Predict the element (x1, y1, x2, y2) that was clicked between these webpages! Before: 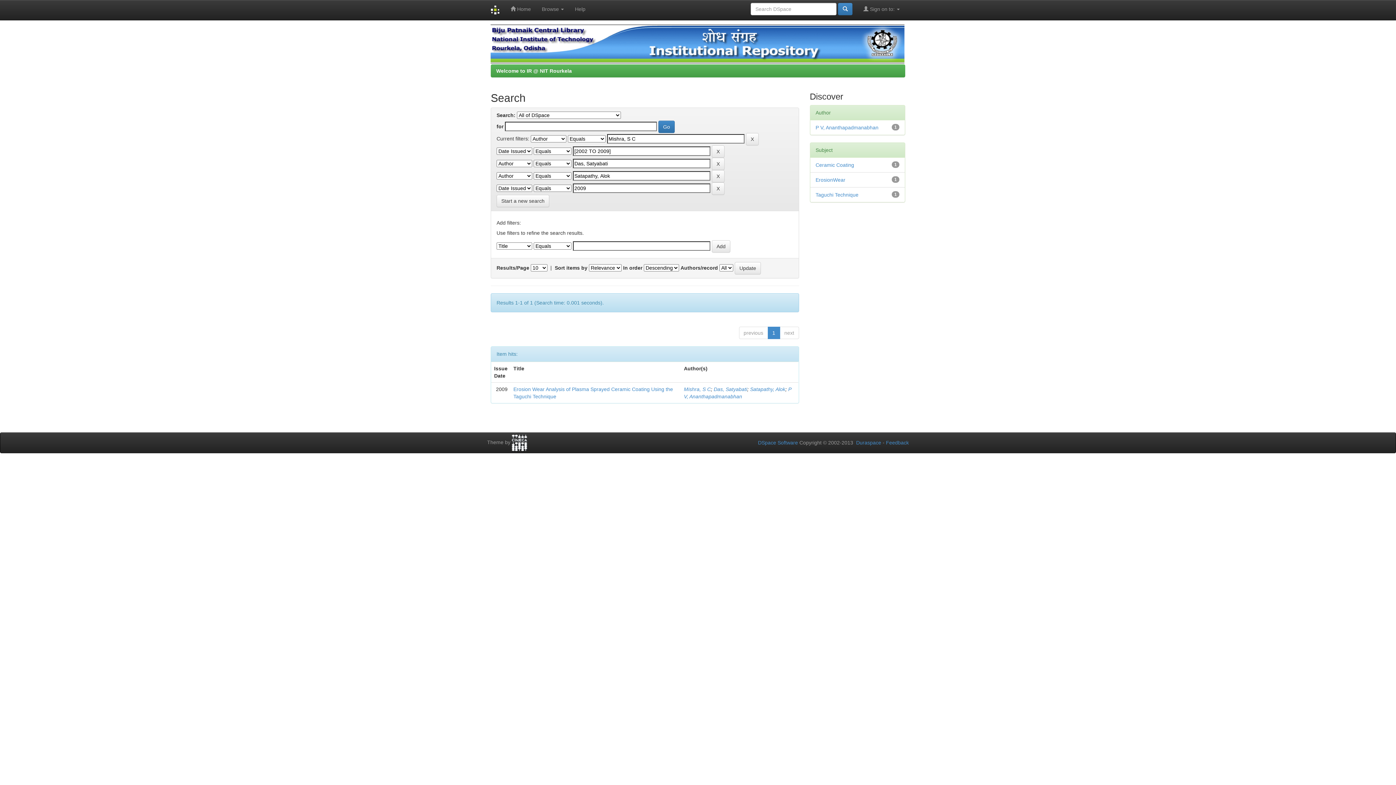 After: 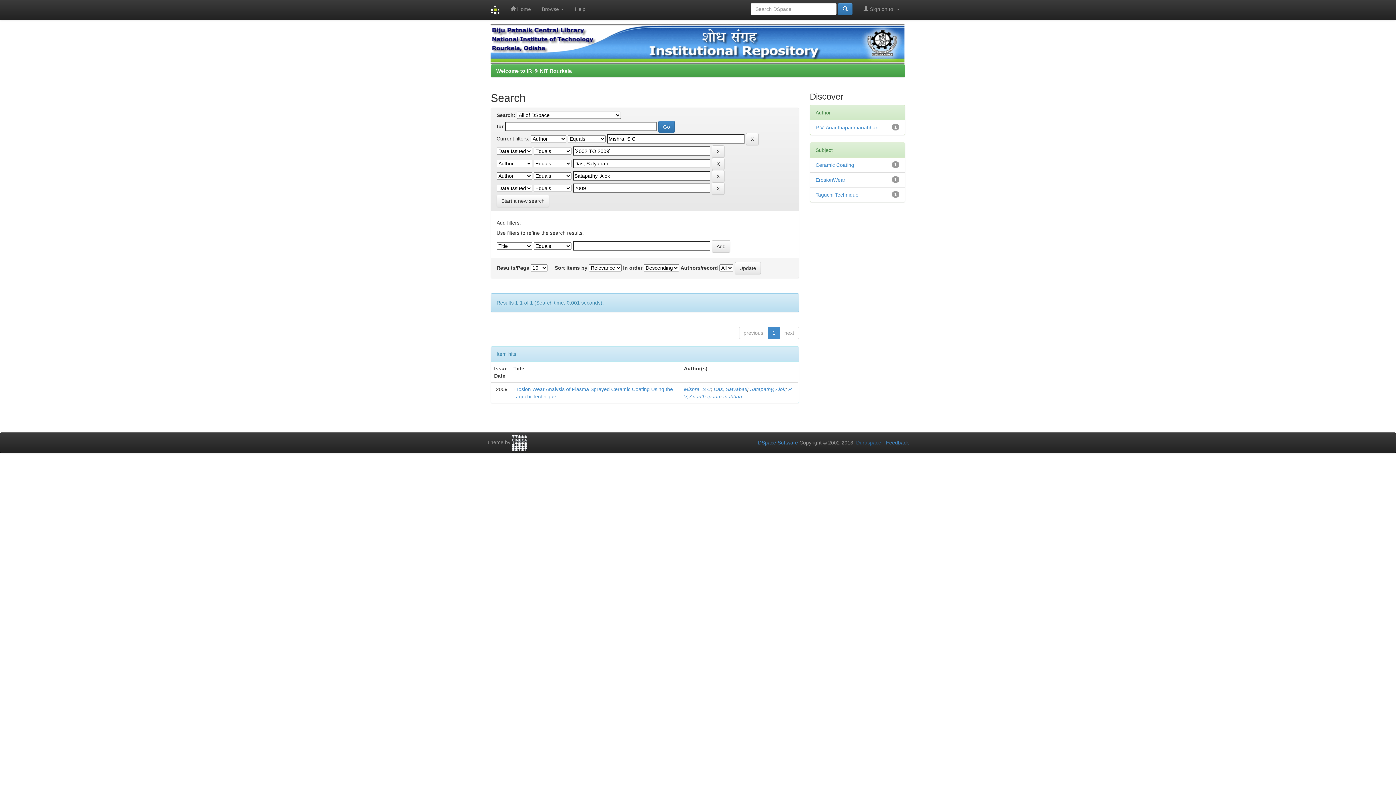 Action: bbox: (856, 440, 881, 445) label: Duraspace